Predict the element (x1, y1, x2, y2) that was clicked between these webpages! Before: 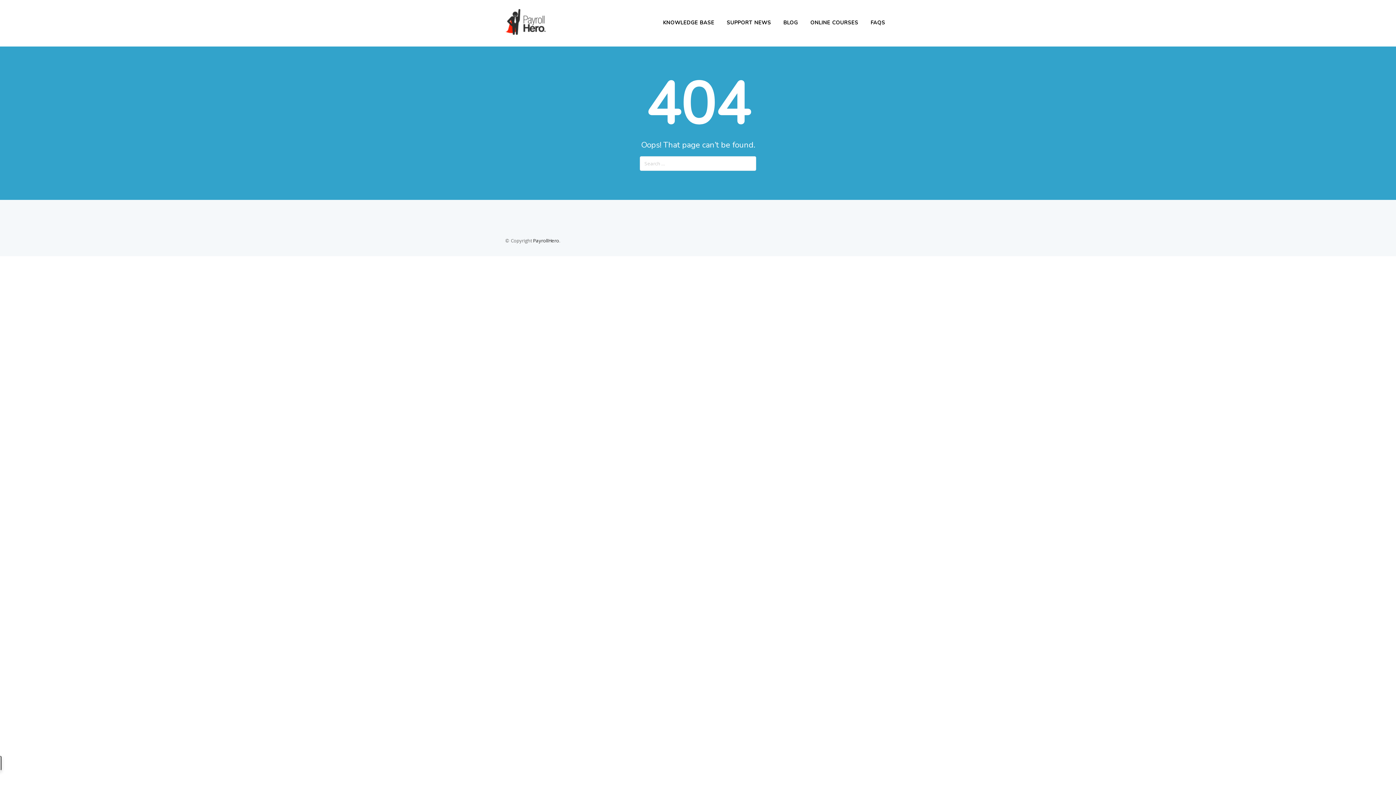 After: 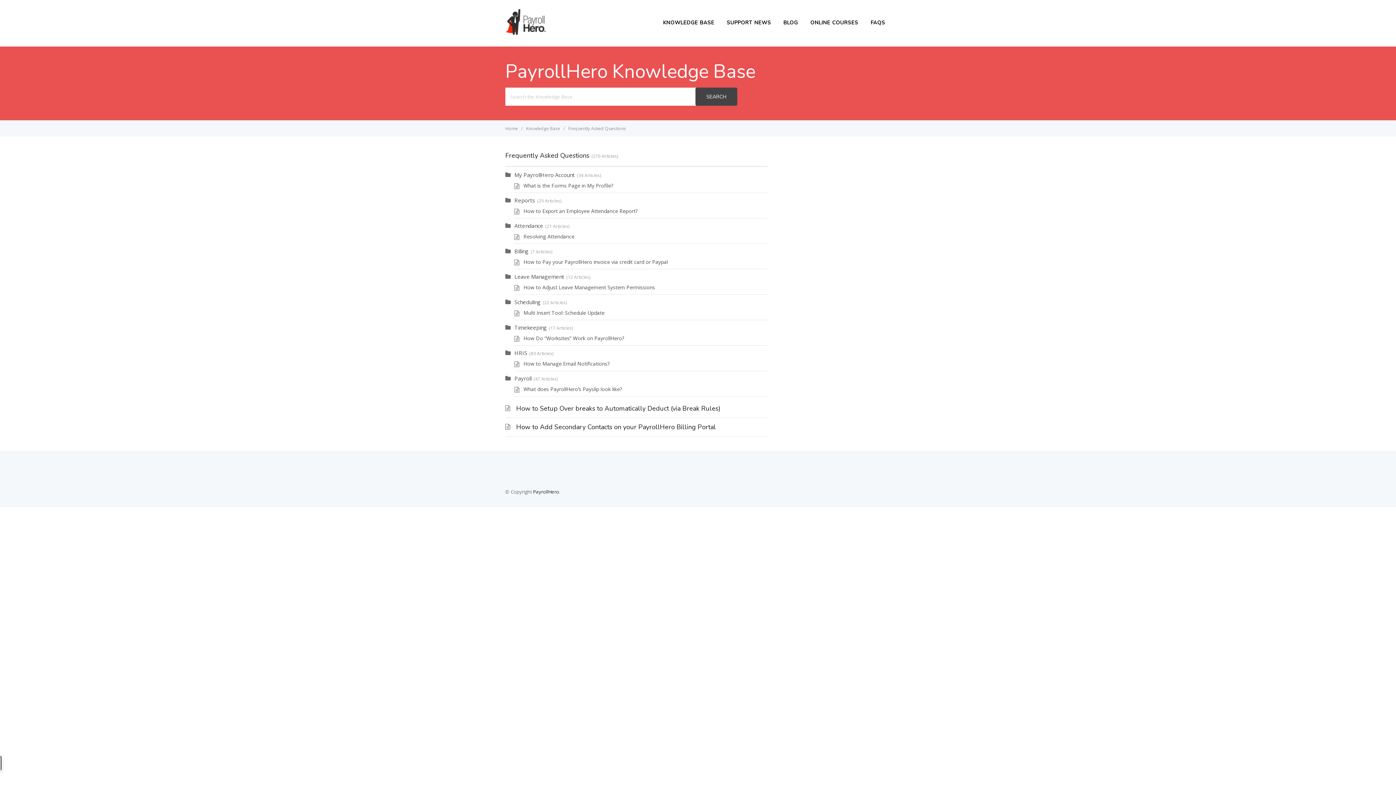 Action: label: FAQS bbox: (865, 17, 890, 28)